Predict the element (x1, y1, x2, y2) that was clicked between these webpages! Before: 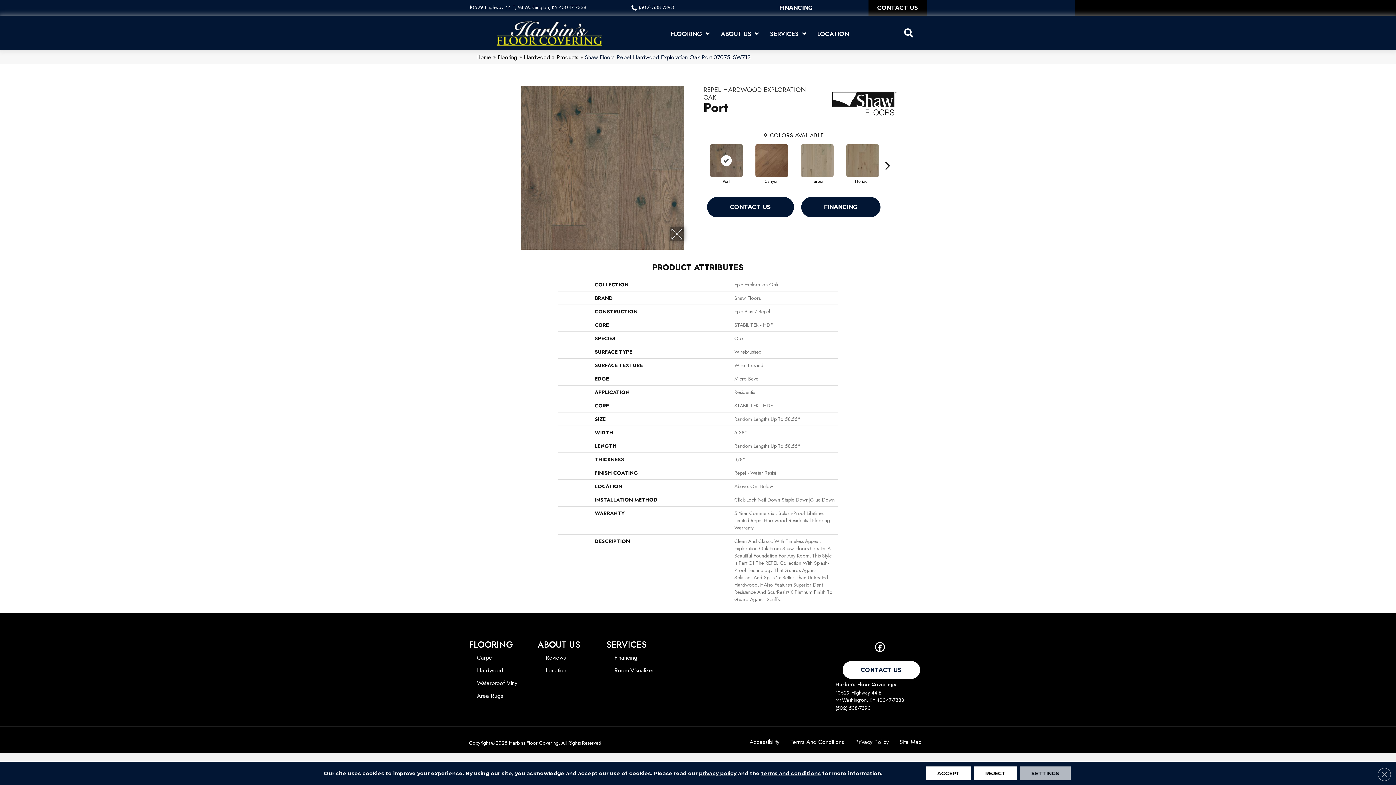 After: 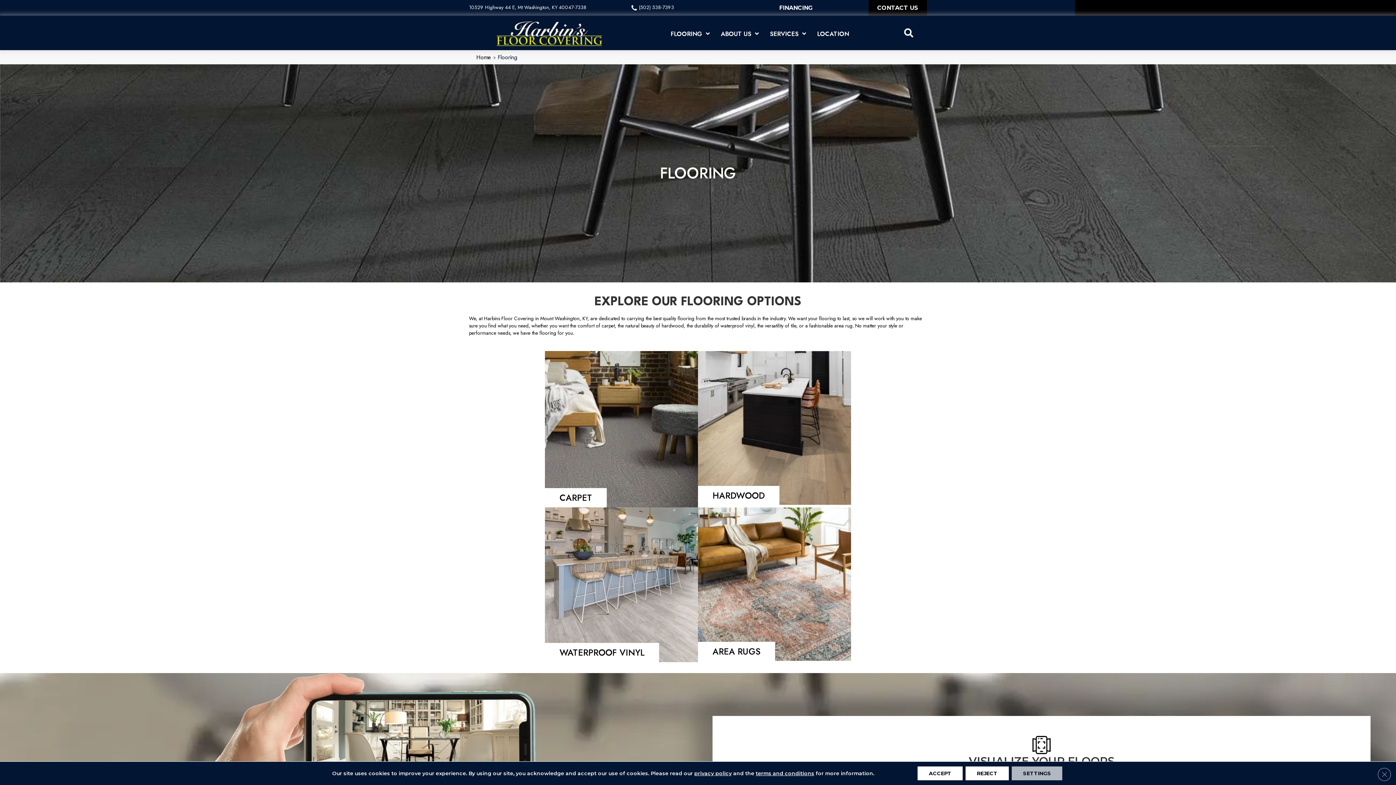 Action: label: Flooring bbox: (497, 53, 517, 61)